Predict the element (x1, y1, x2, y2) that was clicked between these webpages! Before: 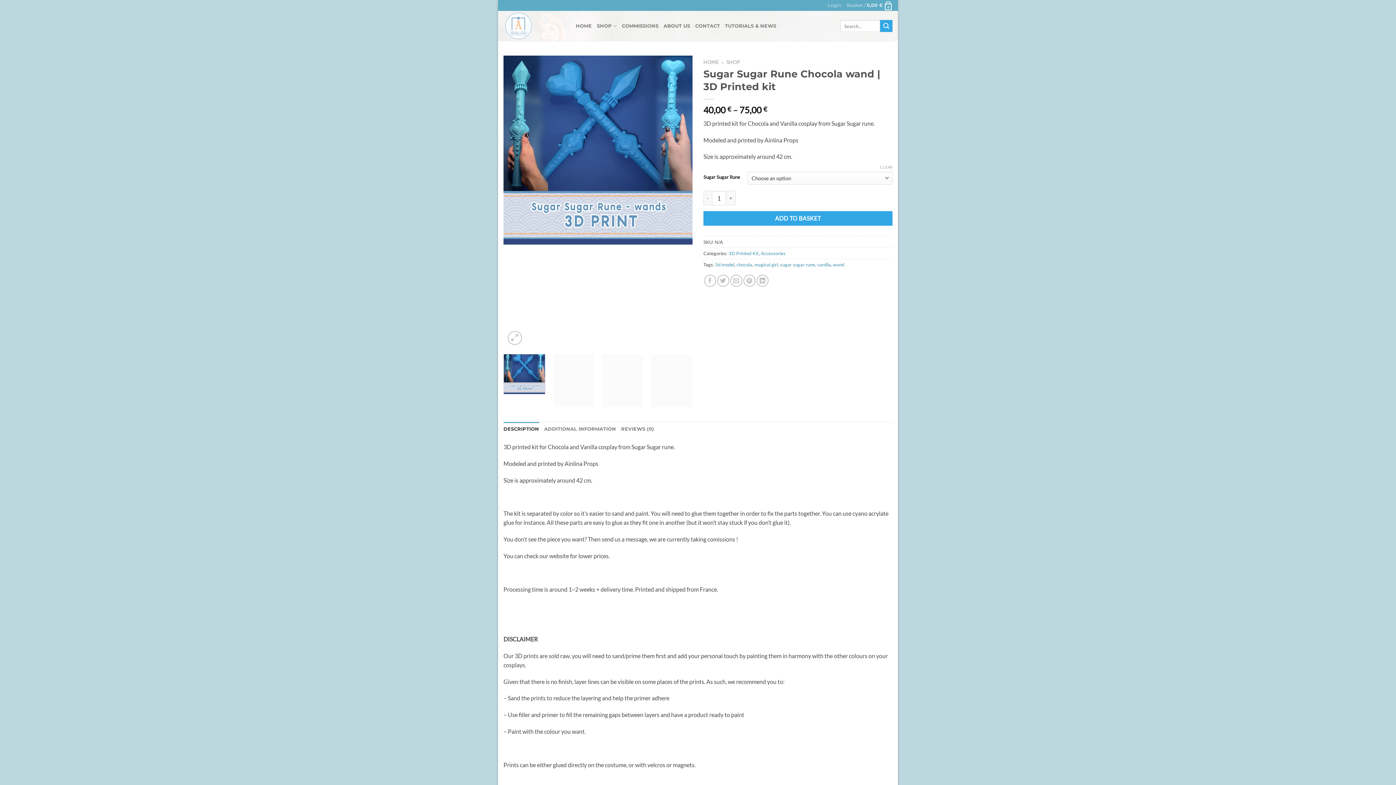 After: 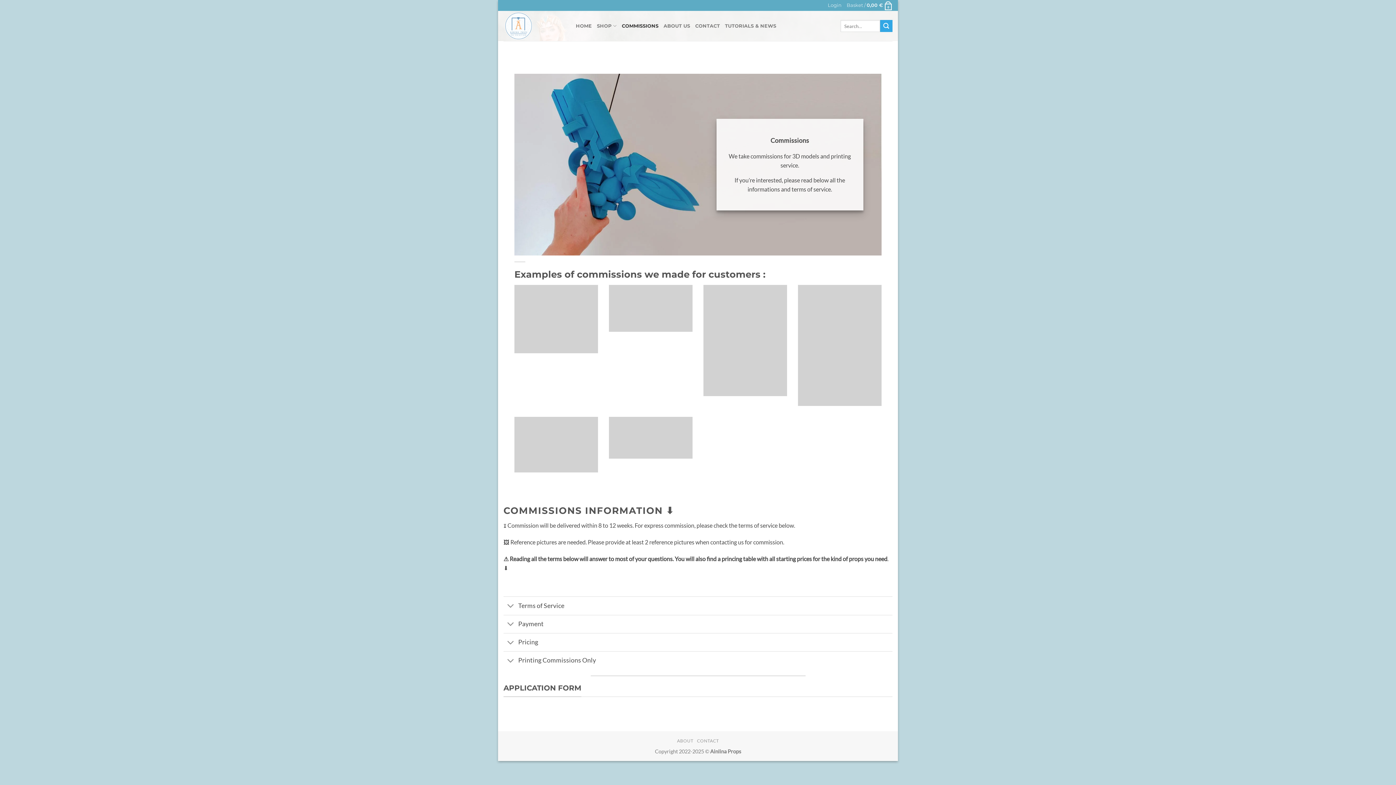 Action: label: COMMISSIONS bbox: (622, 18, 658, 33)